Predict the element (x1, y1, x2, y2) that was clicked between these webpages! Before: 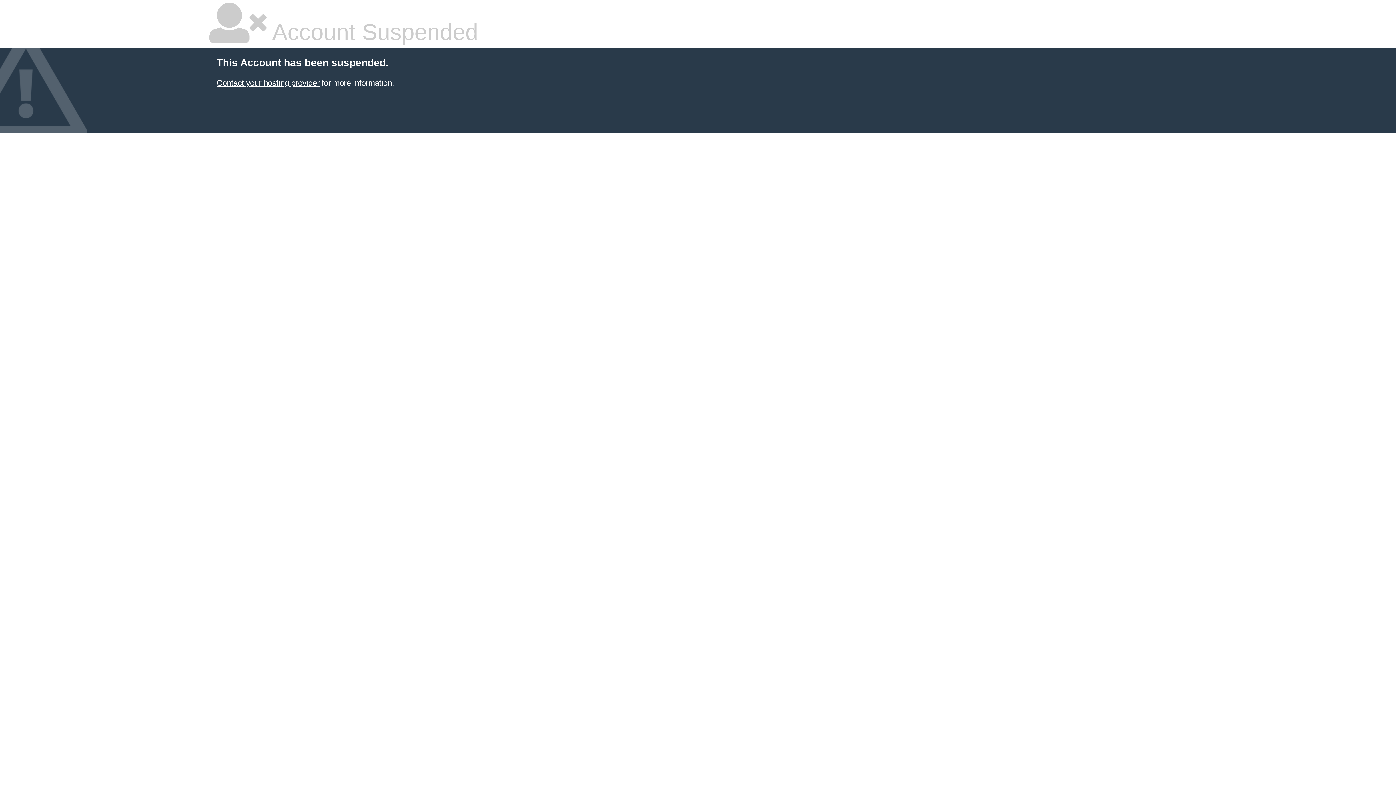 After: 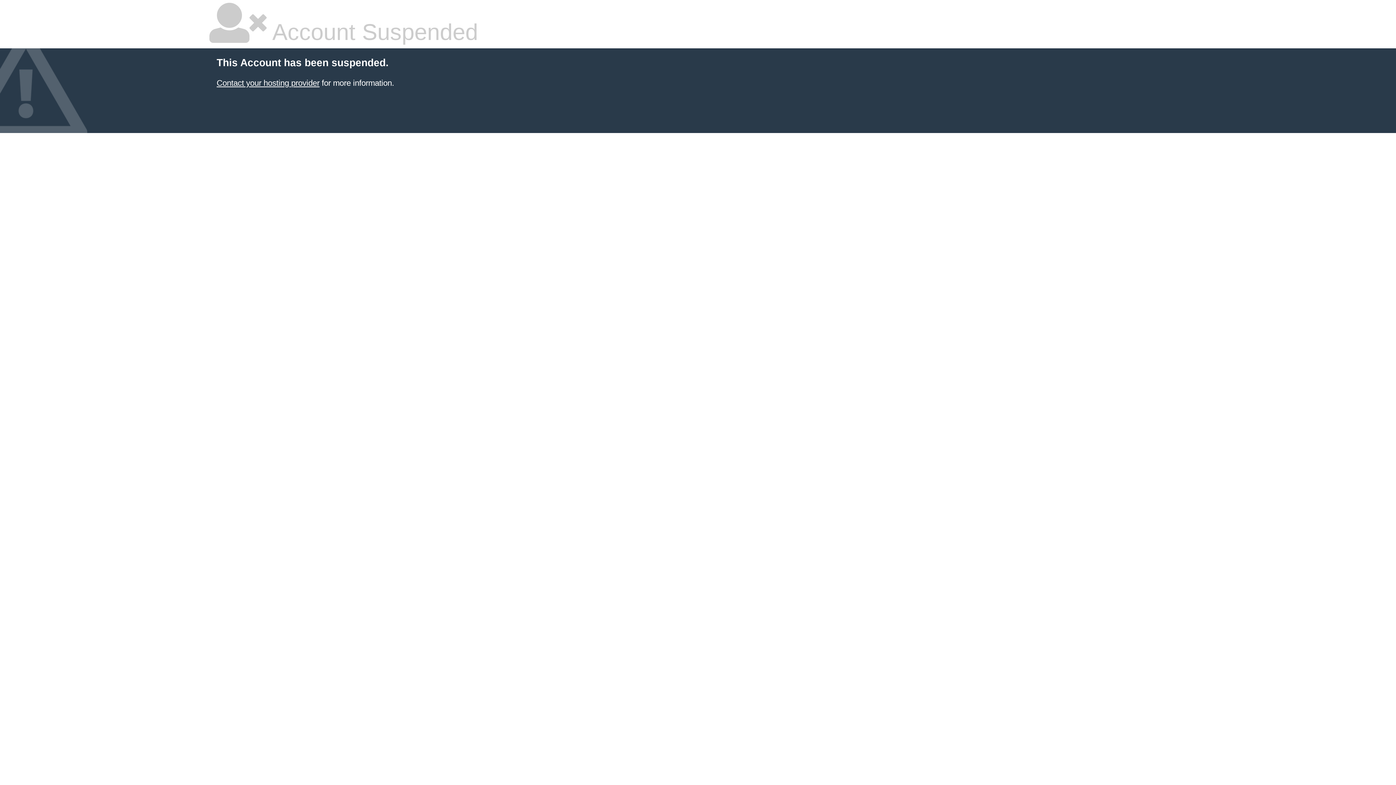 Action: label: Contact your hosting provider bbox: (216, 78, 319, 87)